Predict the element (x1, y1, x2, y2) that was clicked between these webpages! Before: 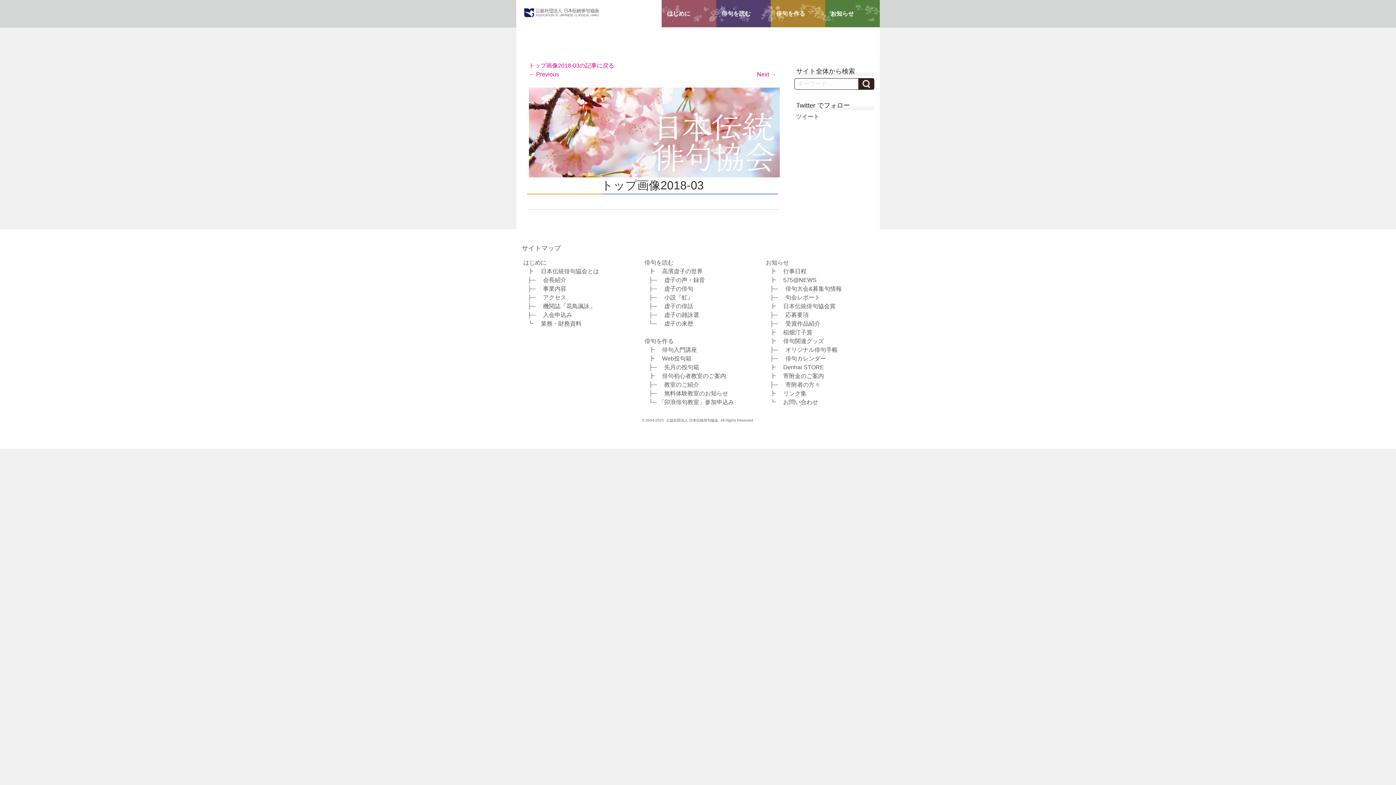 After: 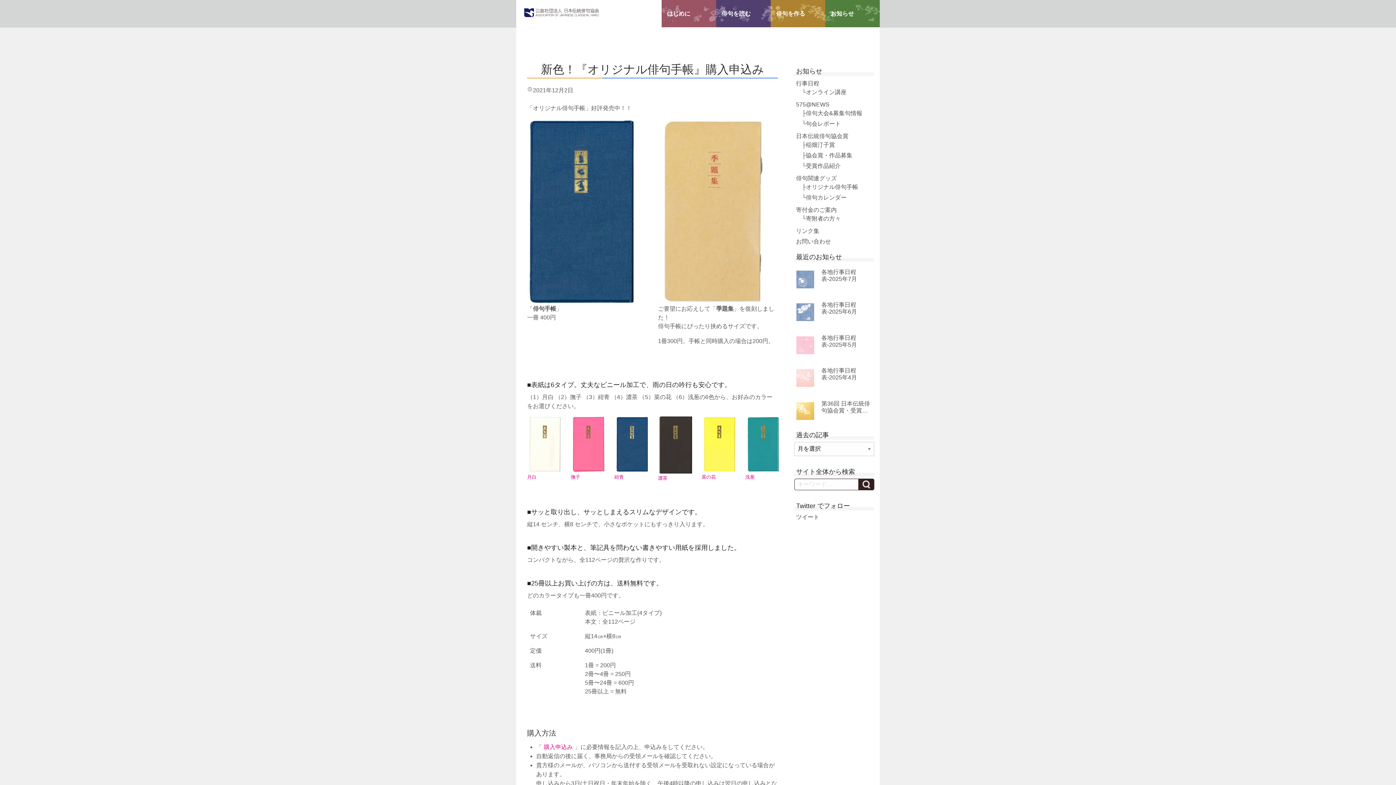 Action: label: オリジナル俳句手帳 bbox: (783, 345, 839, 354)